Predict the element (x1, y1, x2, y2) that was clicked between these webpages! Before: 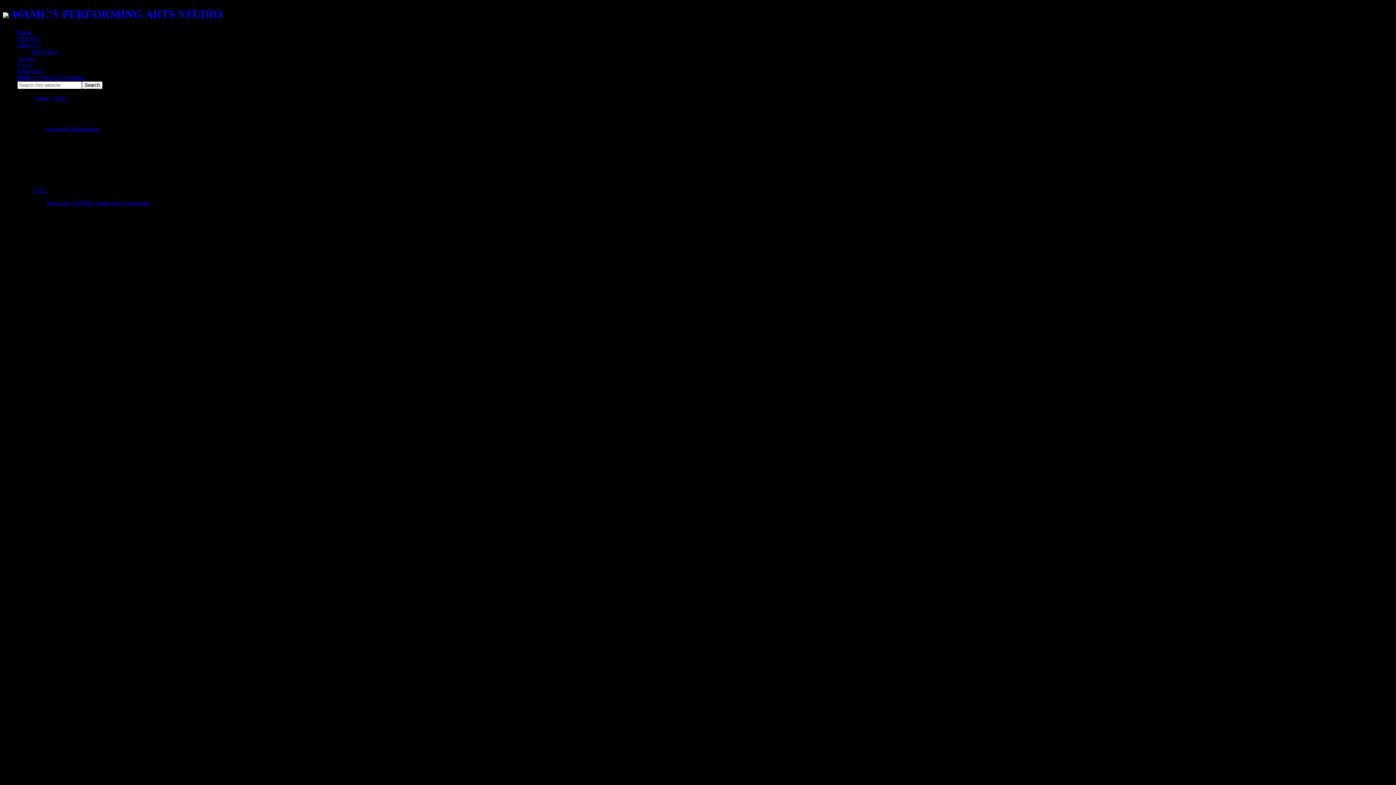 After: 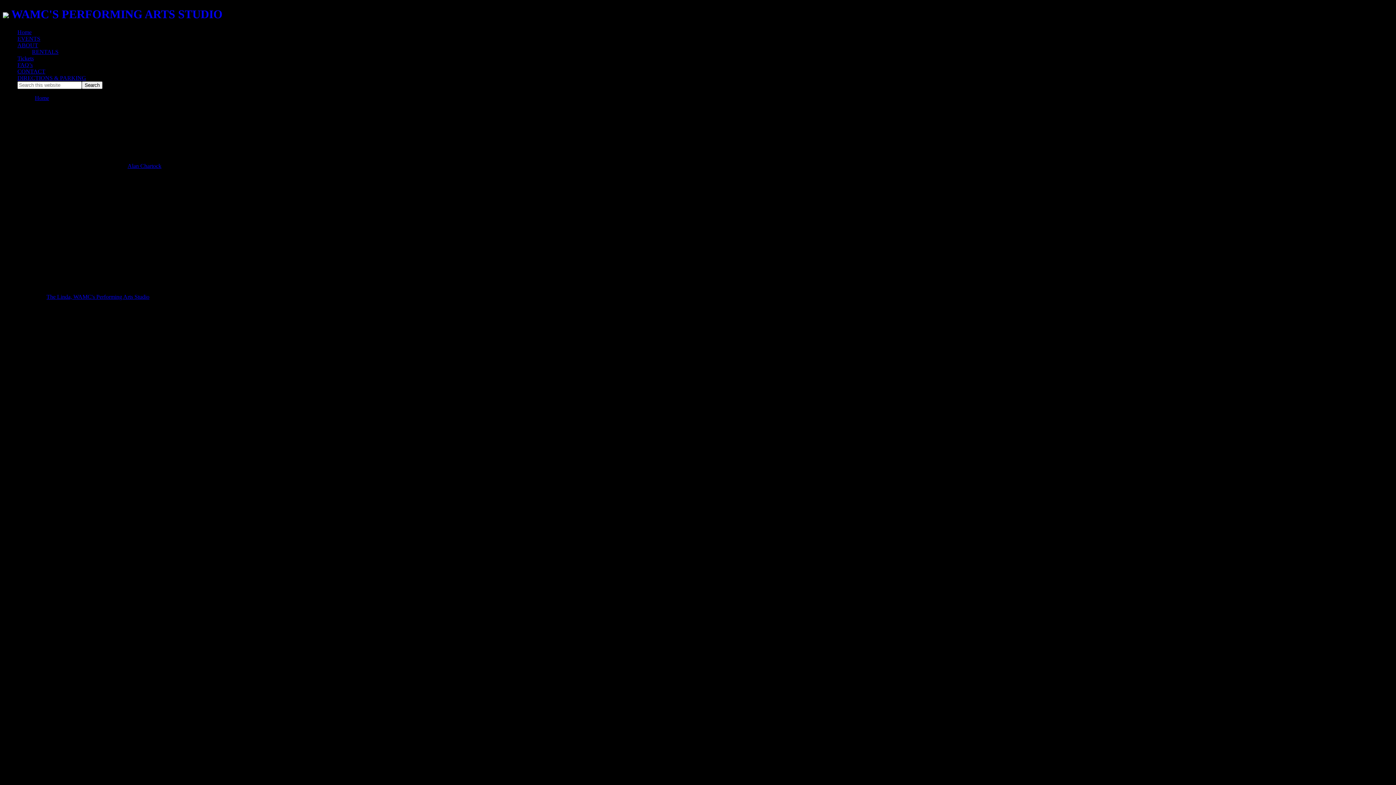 Action: bbox: (17, 42, 38, 48) label: ABOUT